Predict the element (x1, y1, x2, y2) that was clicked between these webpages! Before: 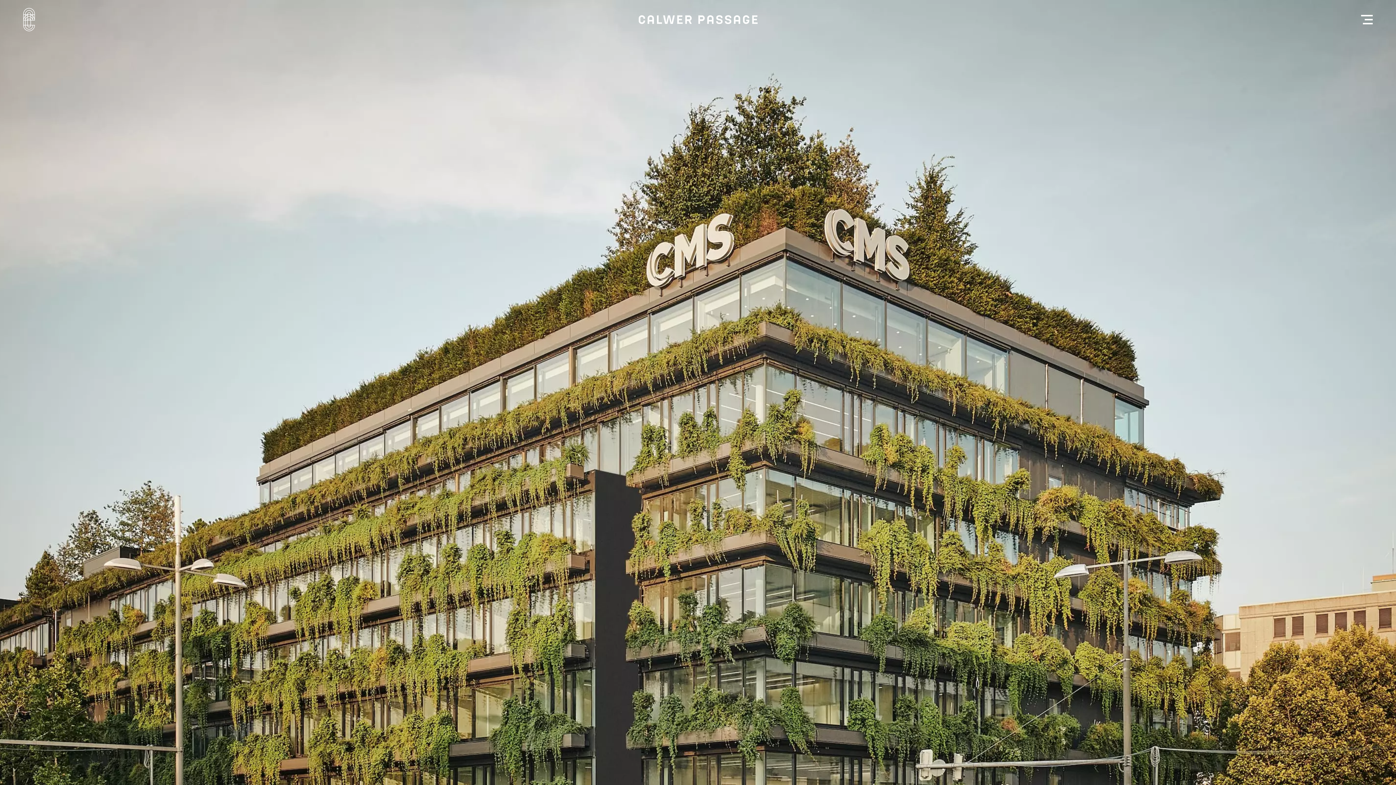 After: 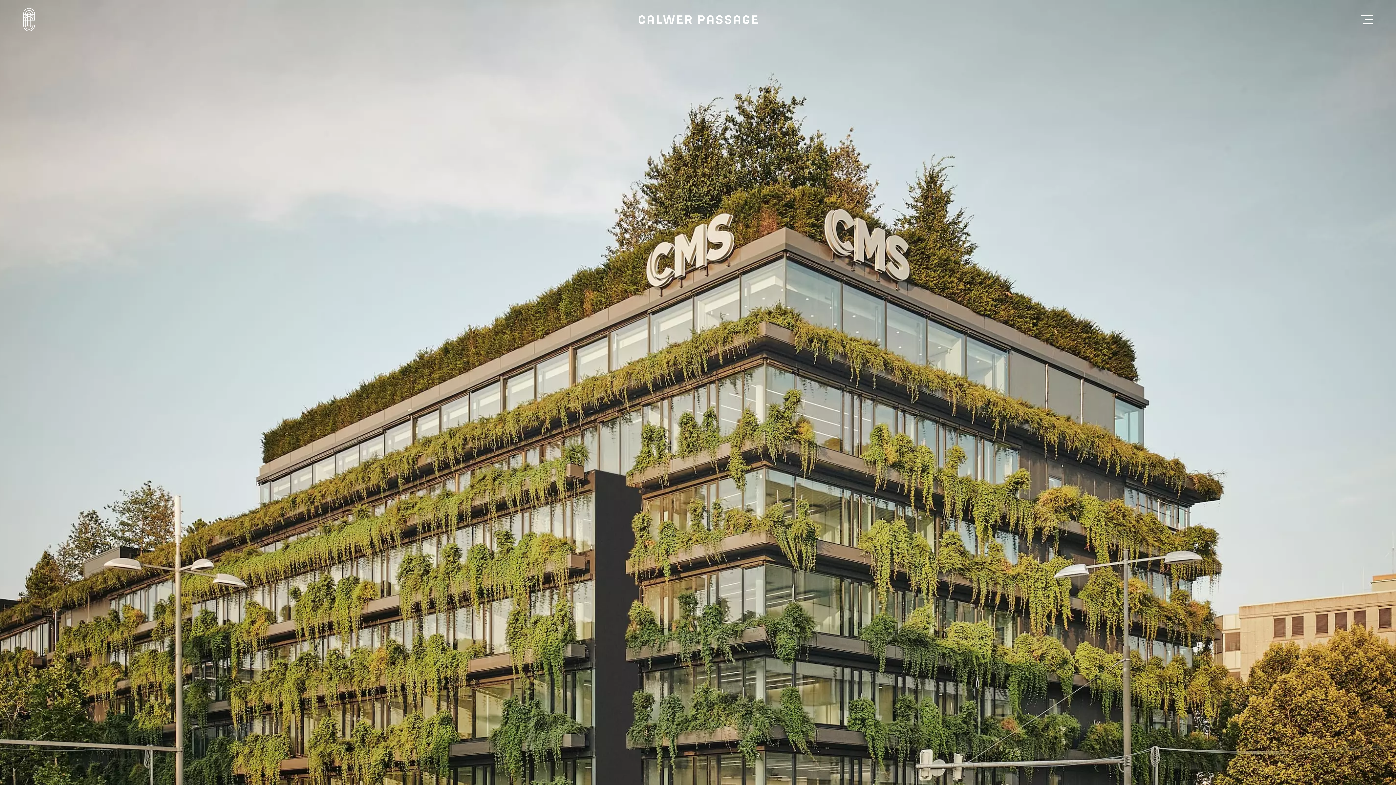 Action: bbox: (37, 15, 1358, 24)